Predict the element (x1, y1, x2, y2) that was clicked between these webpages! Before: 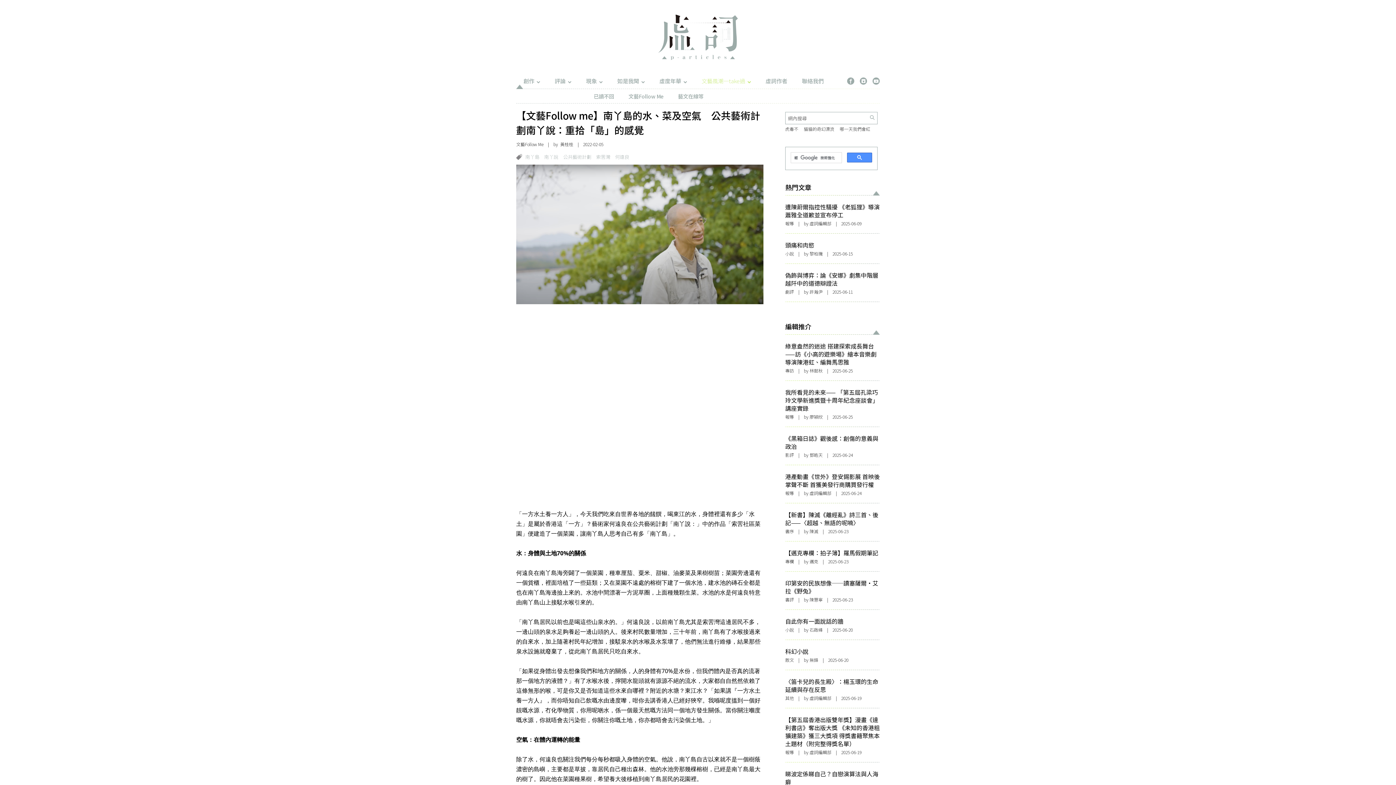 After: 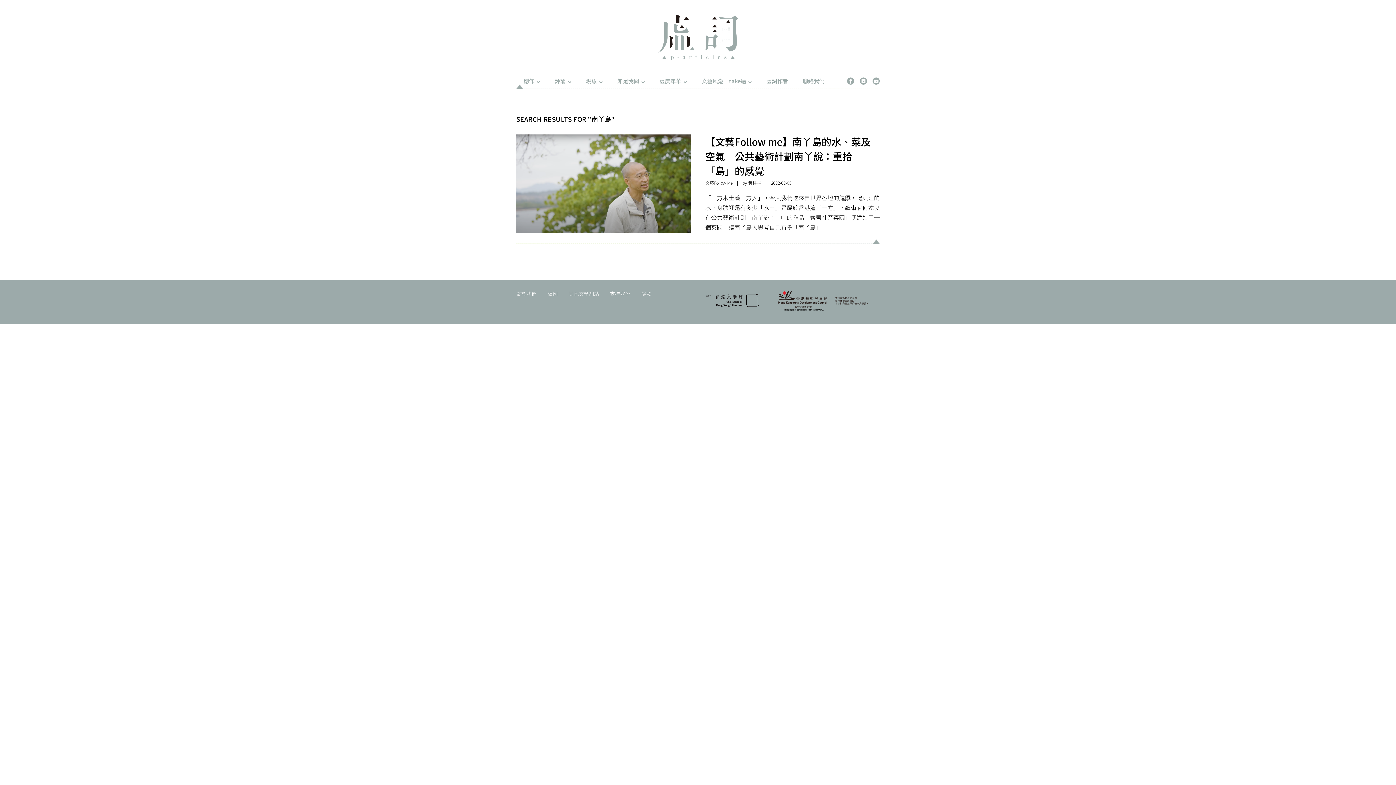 Action: label: 南丫島 bbox: (525, 153, 539, 160)